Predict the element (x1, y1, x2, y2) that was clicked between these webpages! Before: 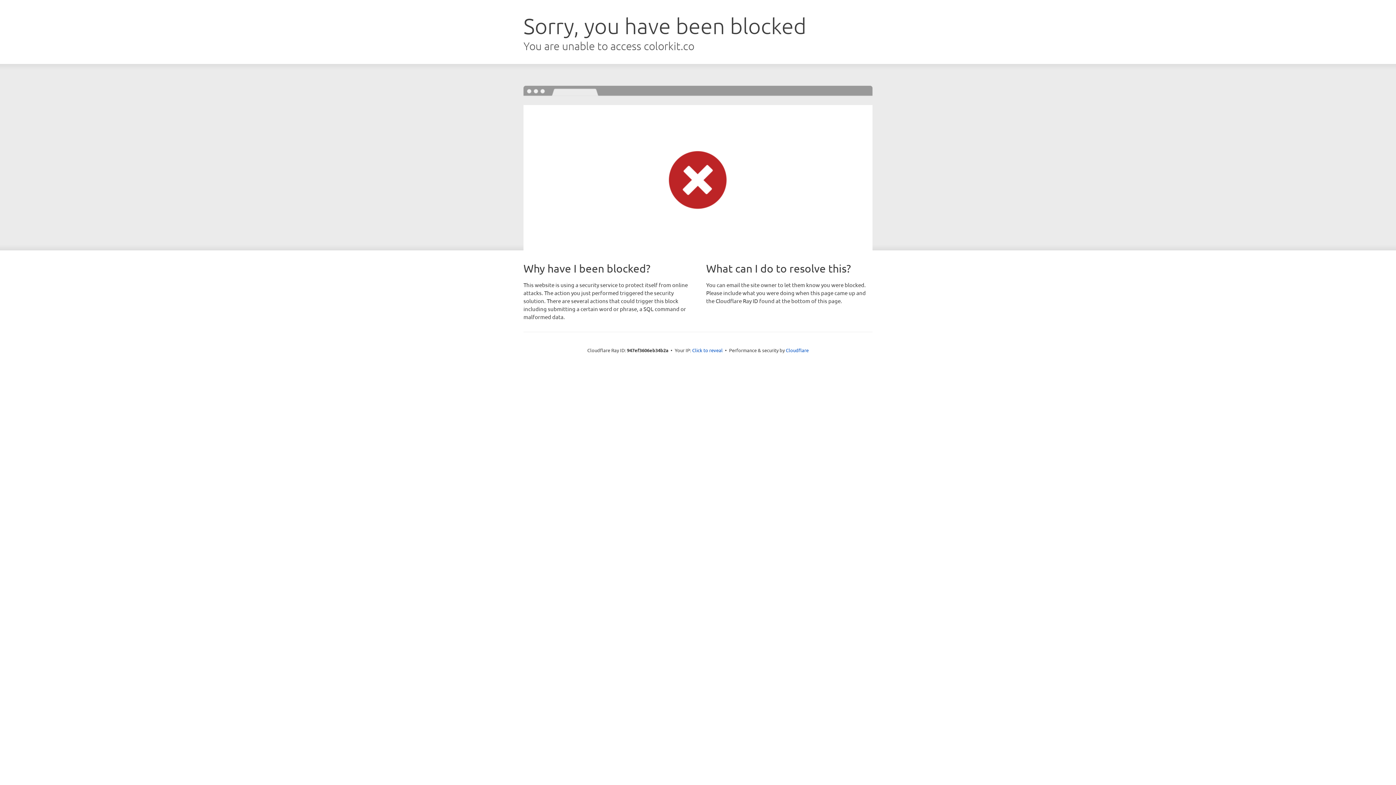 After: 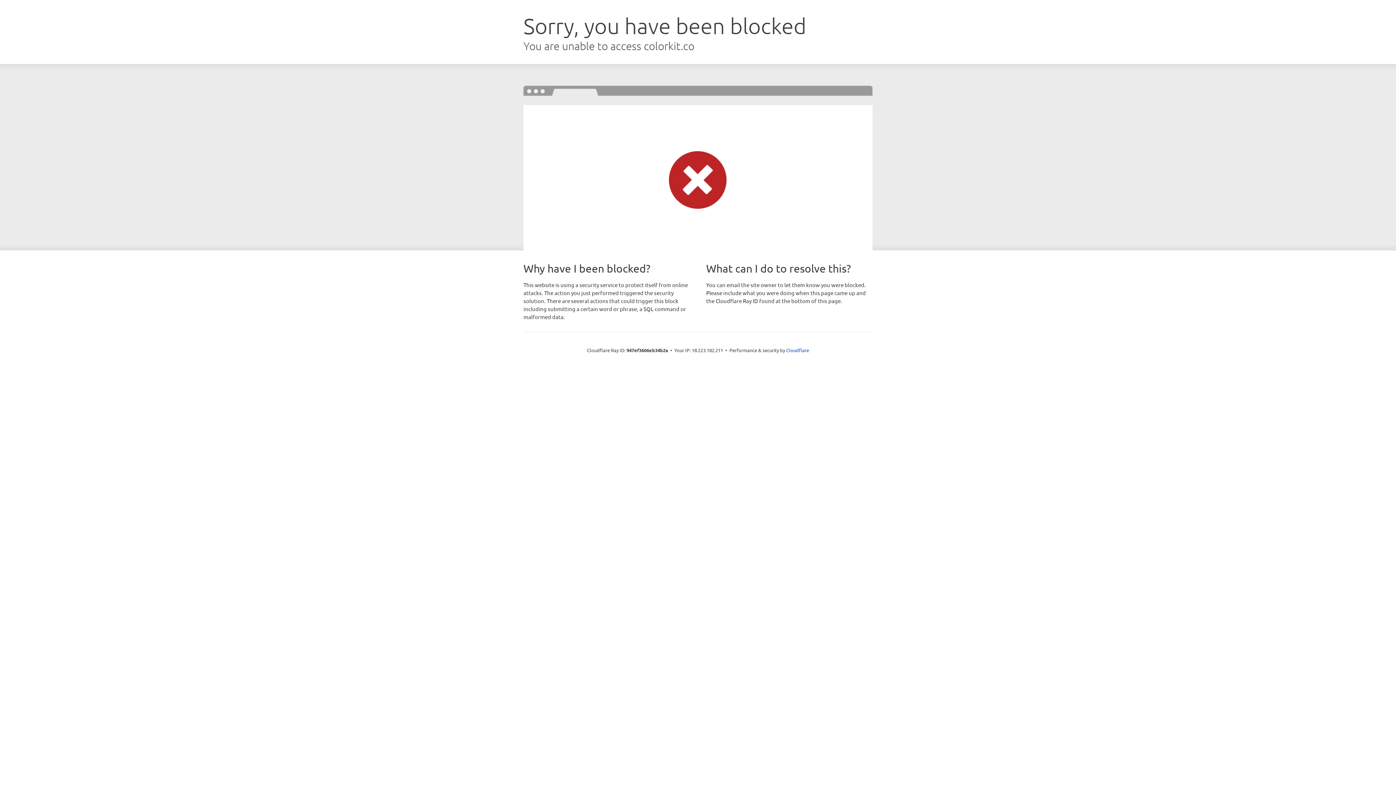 Action: bbox: (692, 346, 722, 353) label: Click to reveal